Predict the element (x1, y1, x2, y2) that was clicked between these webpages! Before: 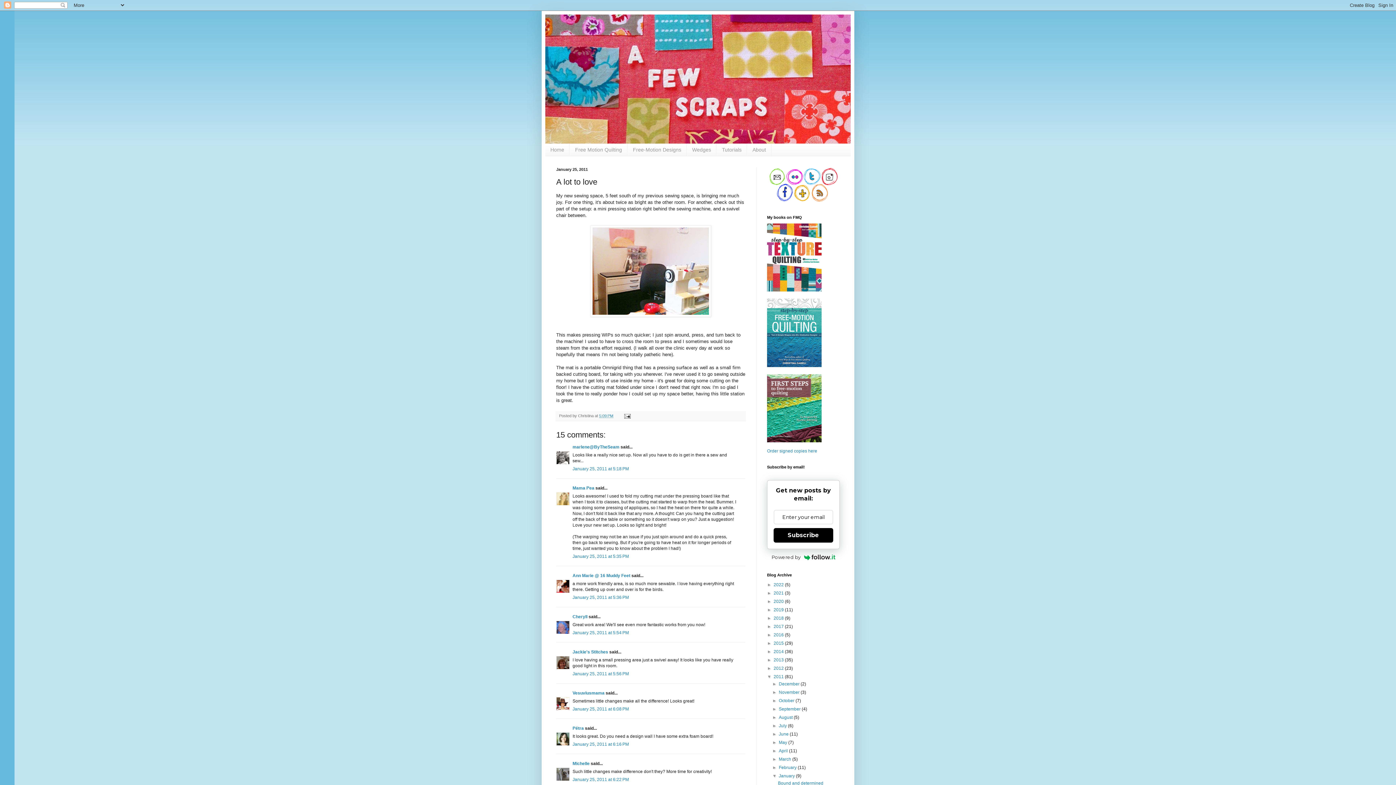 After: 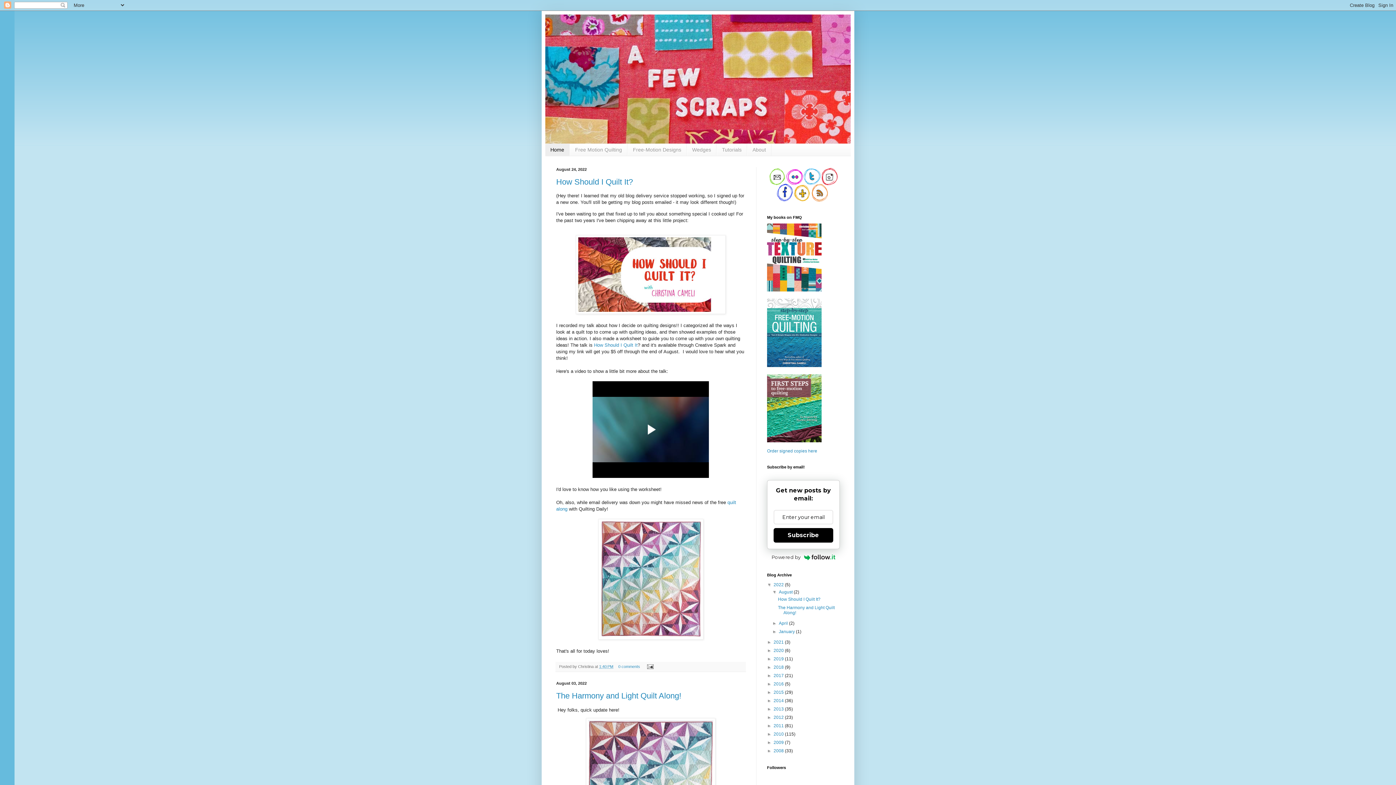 Action: label: Home bbox: (545, 144, 569, 155)